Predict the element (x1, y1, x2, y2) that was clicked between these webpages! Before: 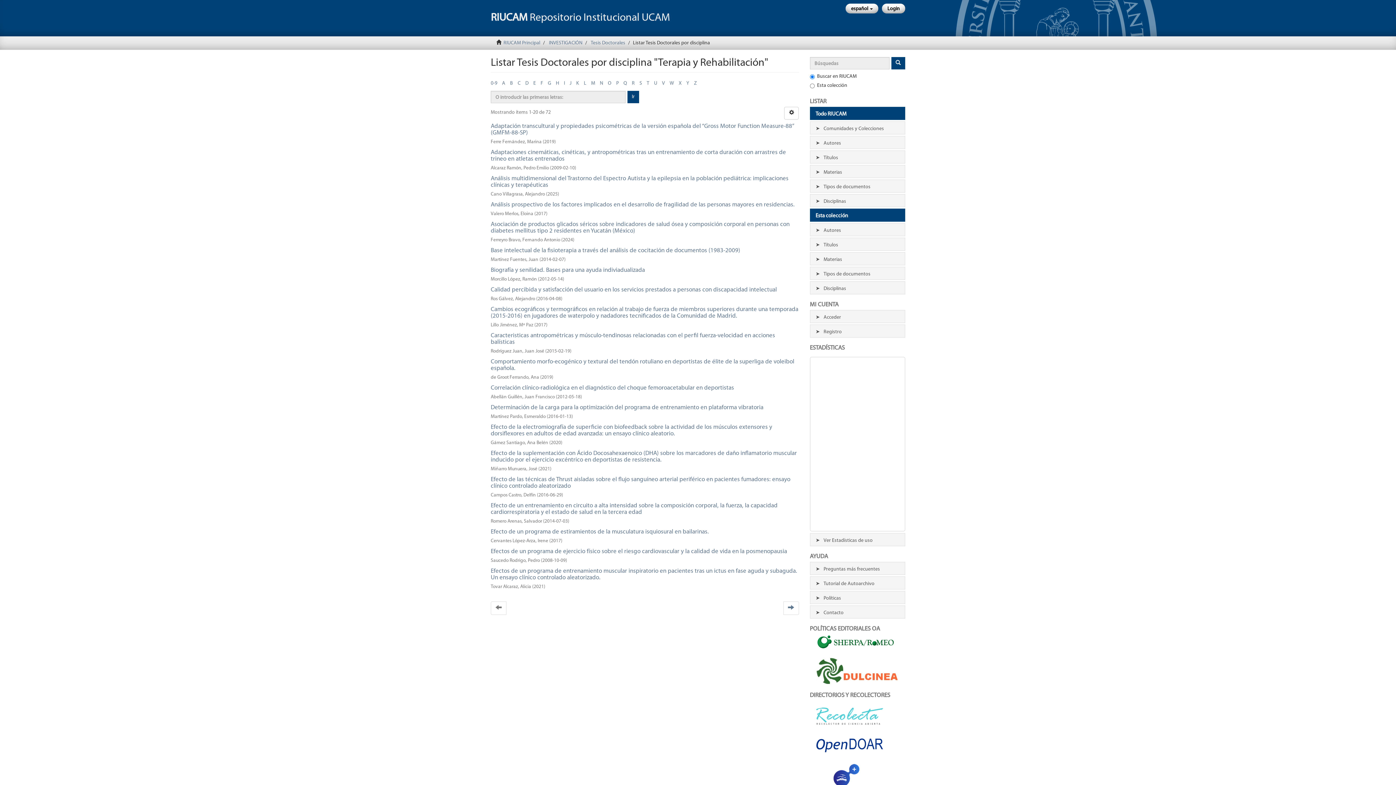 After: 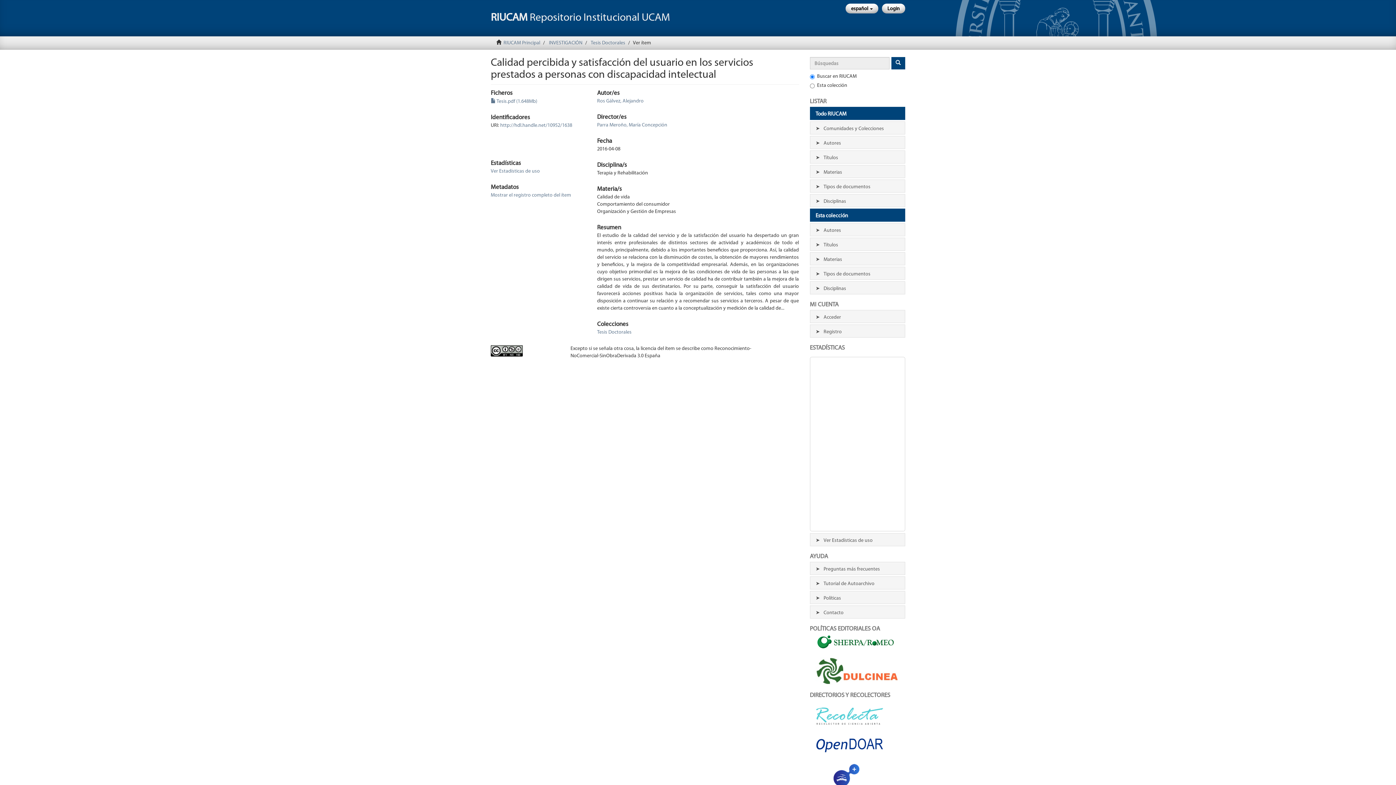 Action: bbox: (490, 286, 777, 293) label: Calidad percibida y satisfacción del usuario en los servicios prestados a personas con discapacidad intelectual